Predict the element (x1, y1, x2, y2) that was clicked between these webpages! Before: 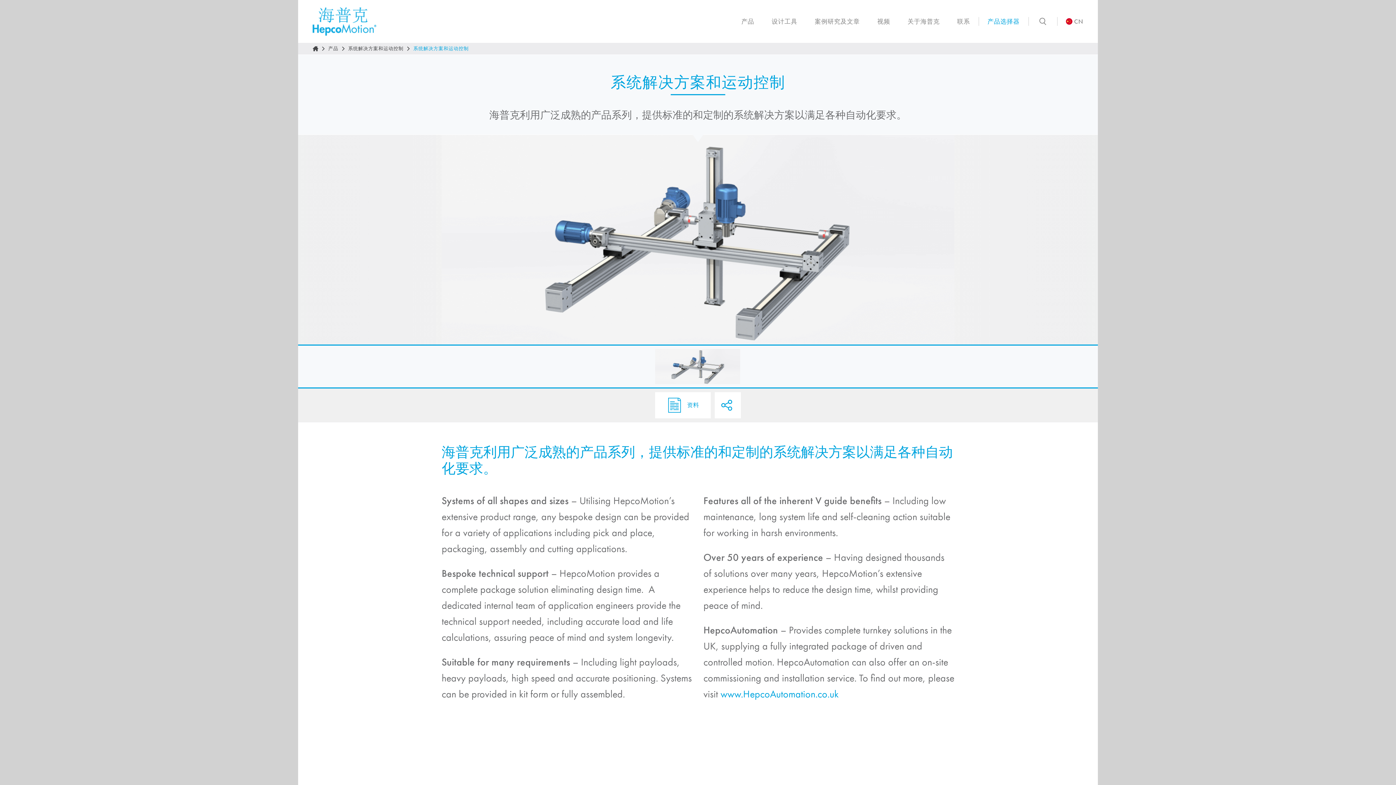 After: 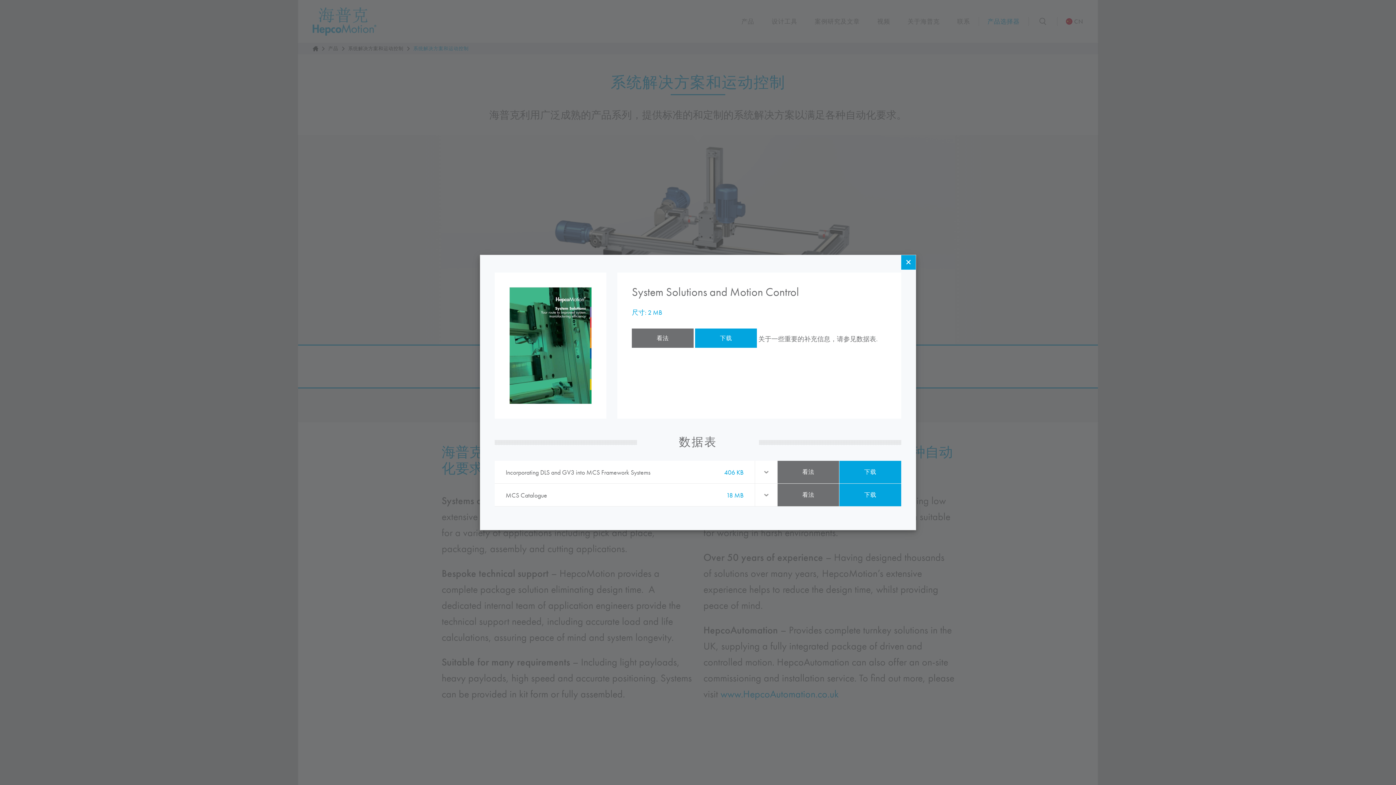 Action: label: 资料 bbox: (655, 392, 711, 418)